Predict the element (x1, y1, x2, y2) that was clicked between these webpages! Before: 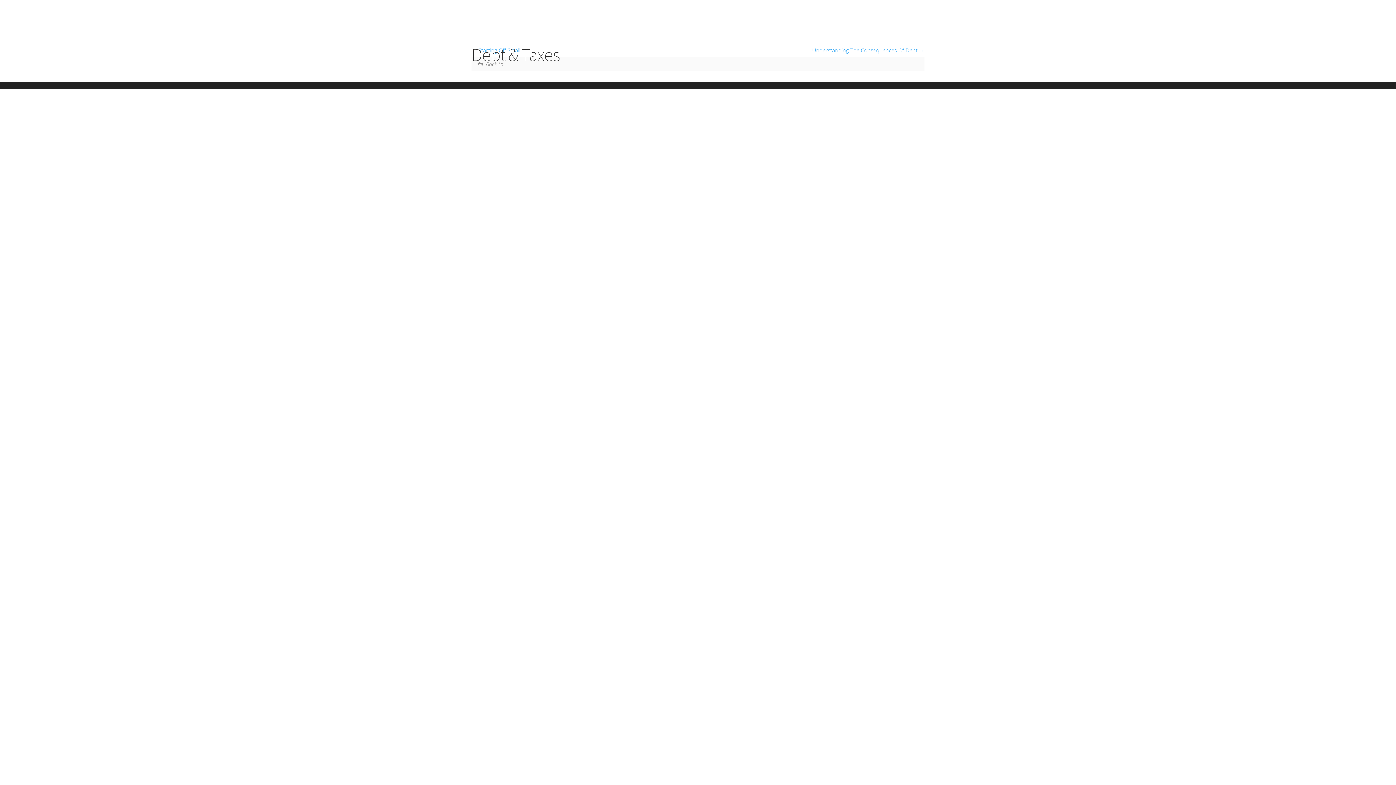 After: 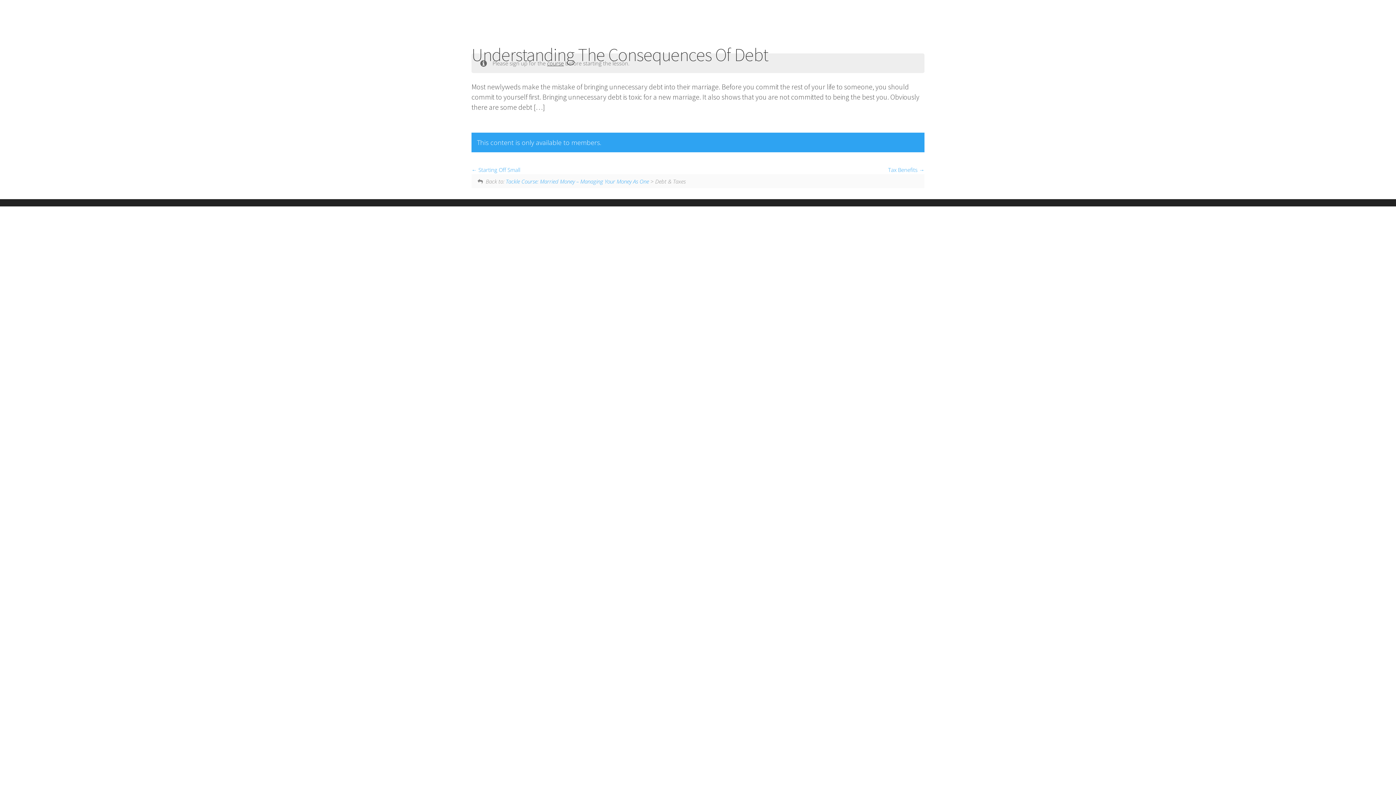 Action: label: Understanding The Consequences Of Debt  bbox: (812, 46, 924, 53)